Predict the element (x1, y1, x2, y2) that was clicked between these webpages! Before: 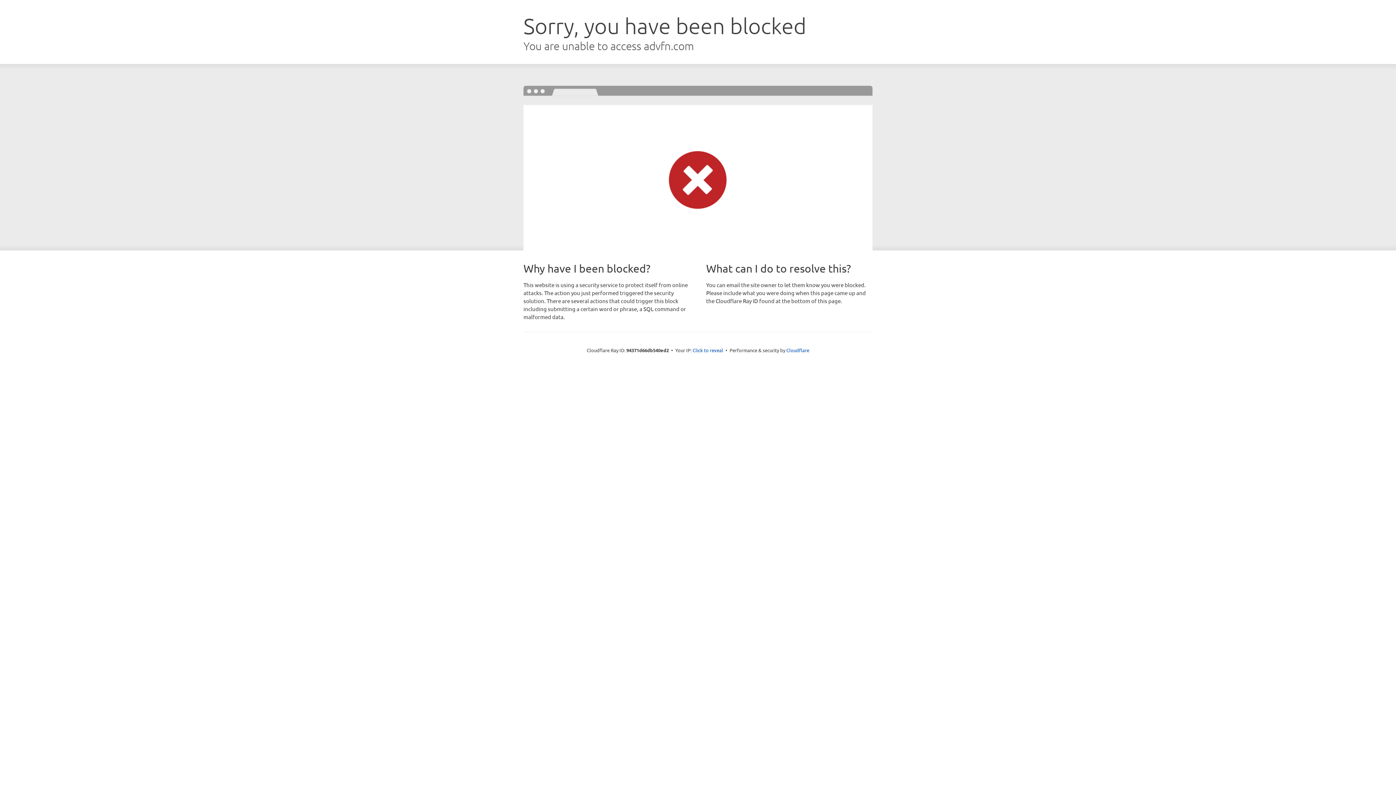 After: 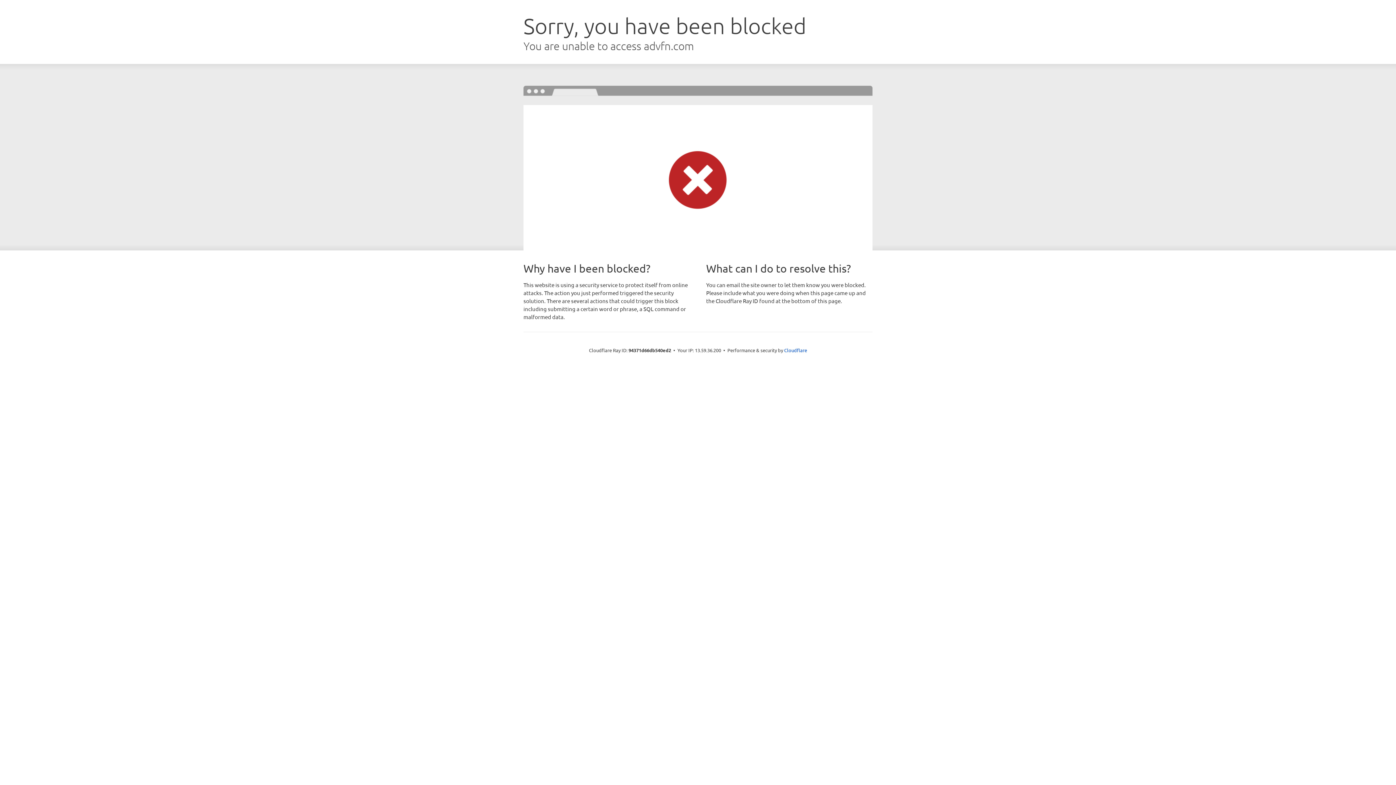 Action: bbox: (692, 346, 723, 353) label: Click to reveal